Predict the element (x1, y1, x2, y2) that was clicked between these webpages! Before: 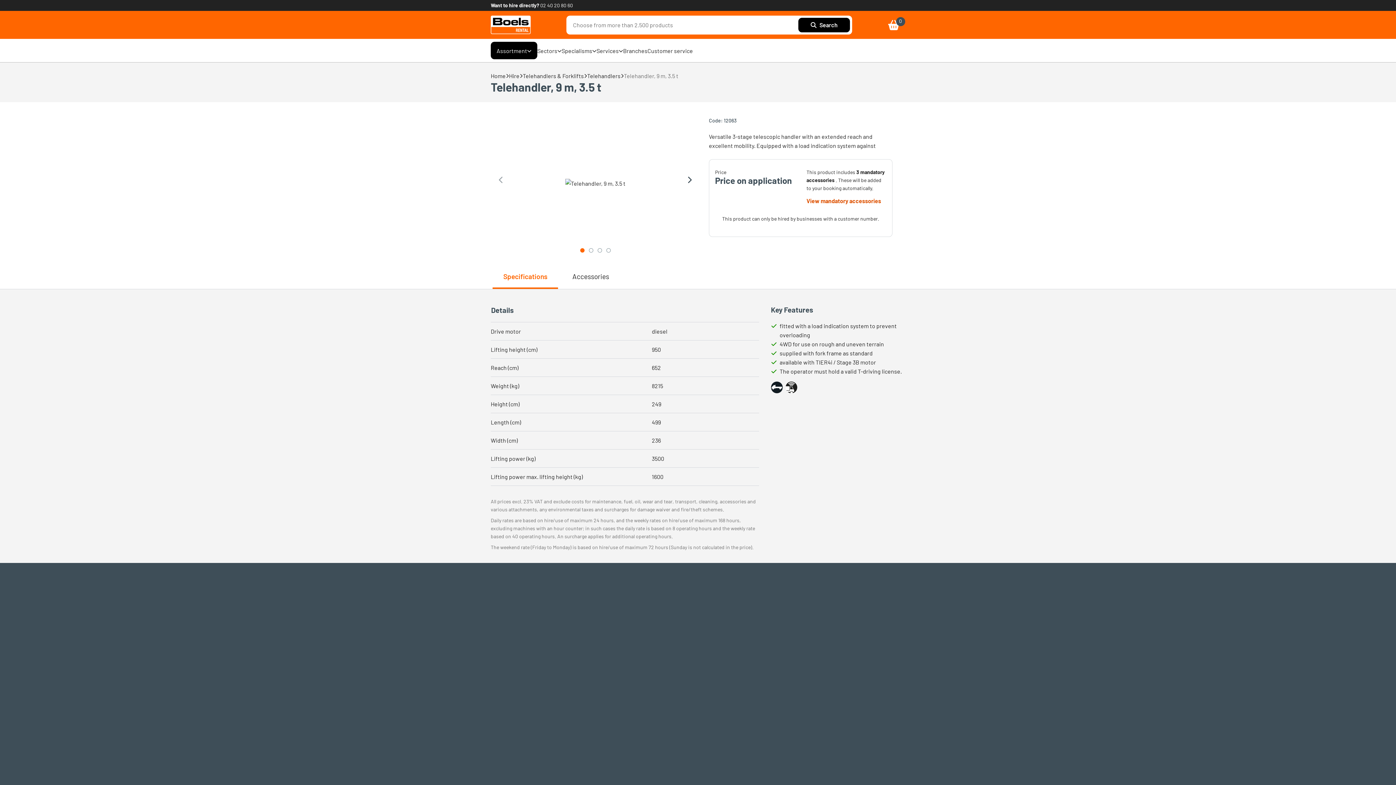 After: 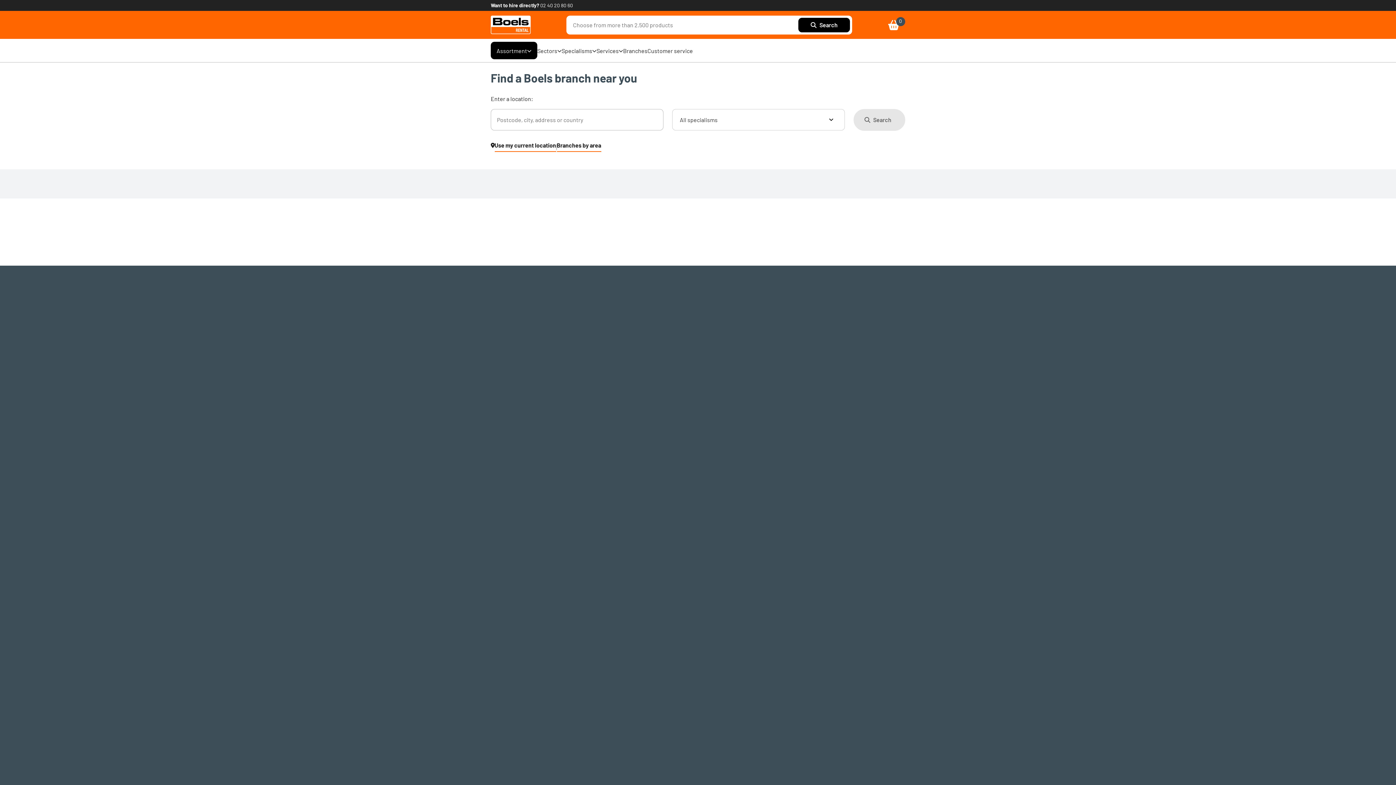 Action: bbox: (623, 41, 647, 59) label: Branches